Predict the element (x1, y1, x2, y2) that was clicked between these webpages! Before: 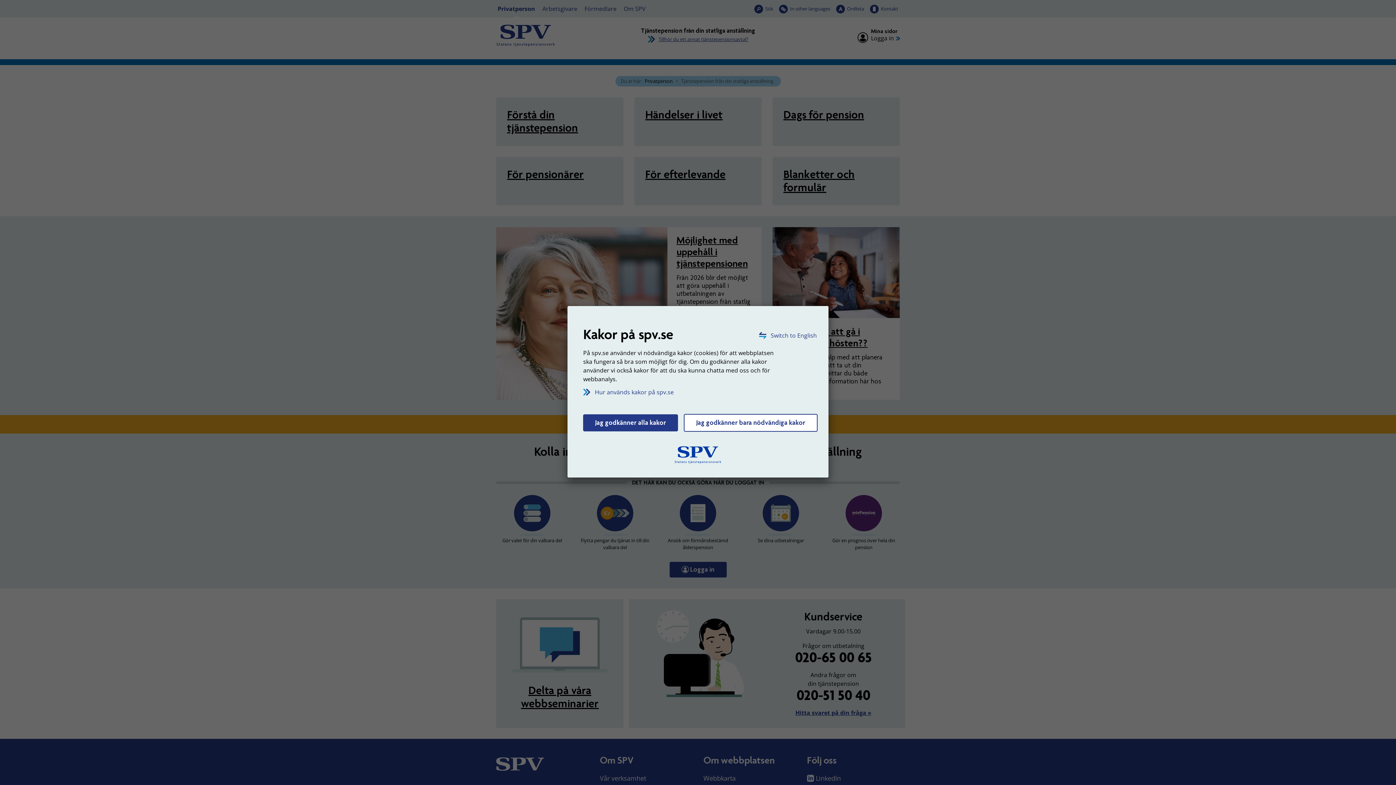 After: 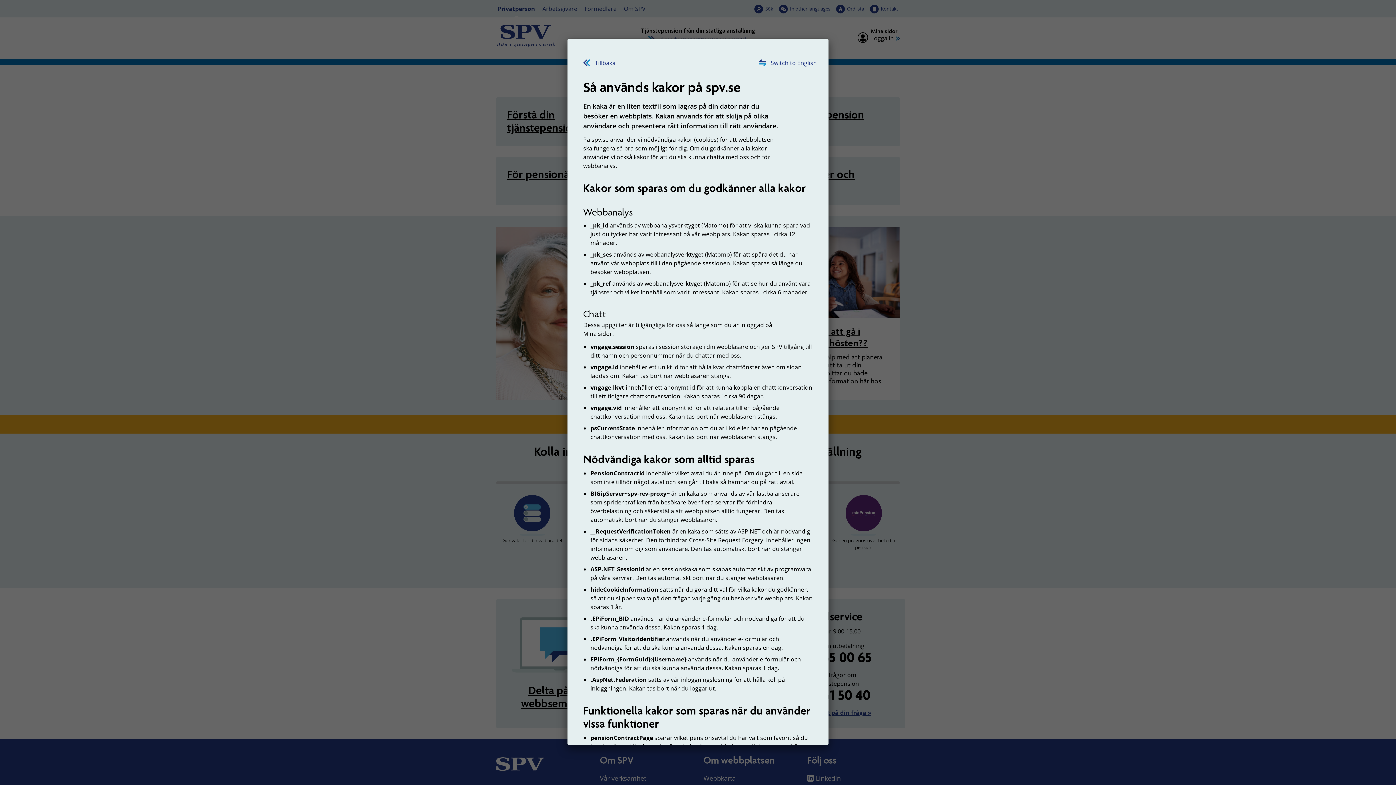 Action: label: Hur används kakor på spv.se bbox: (583, 387, 673, 396)